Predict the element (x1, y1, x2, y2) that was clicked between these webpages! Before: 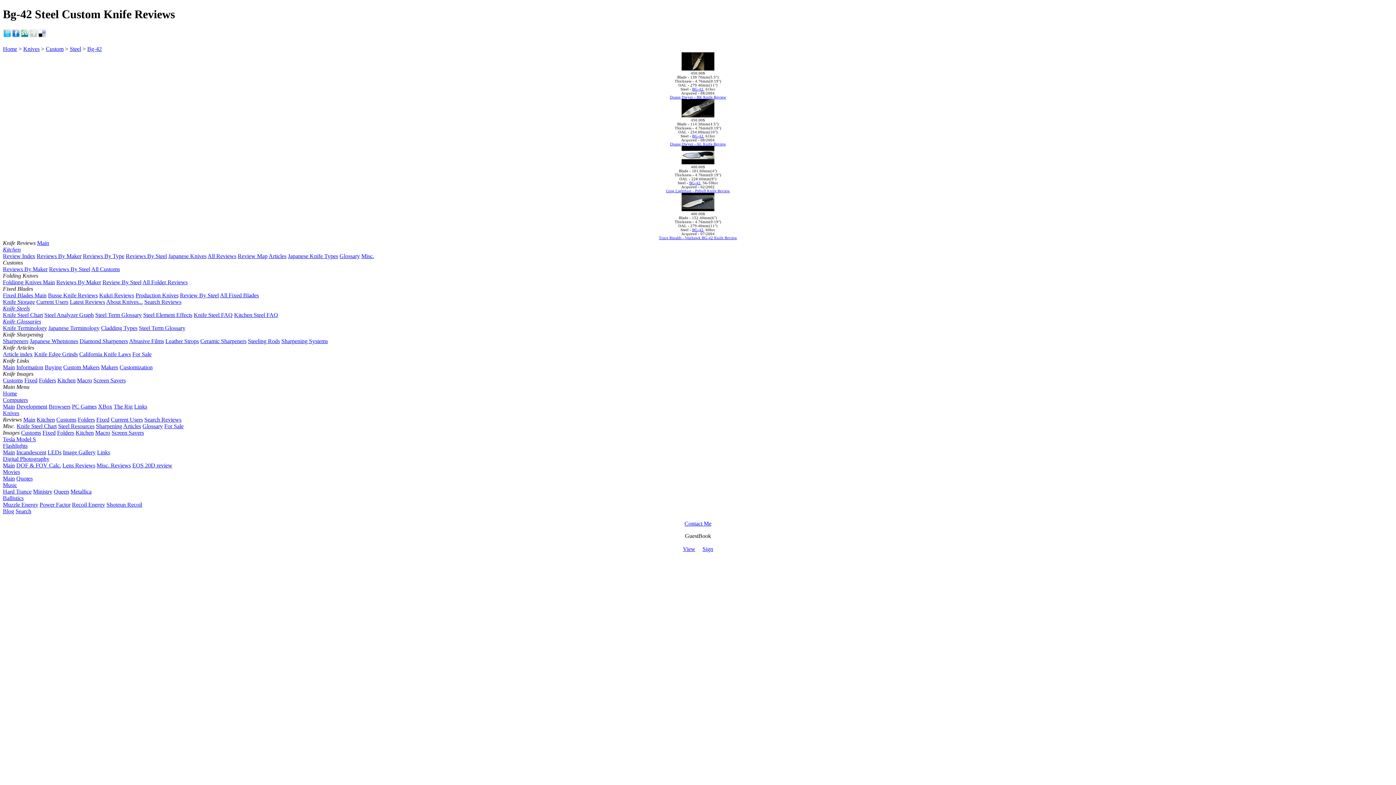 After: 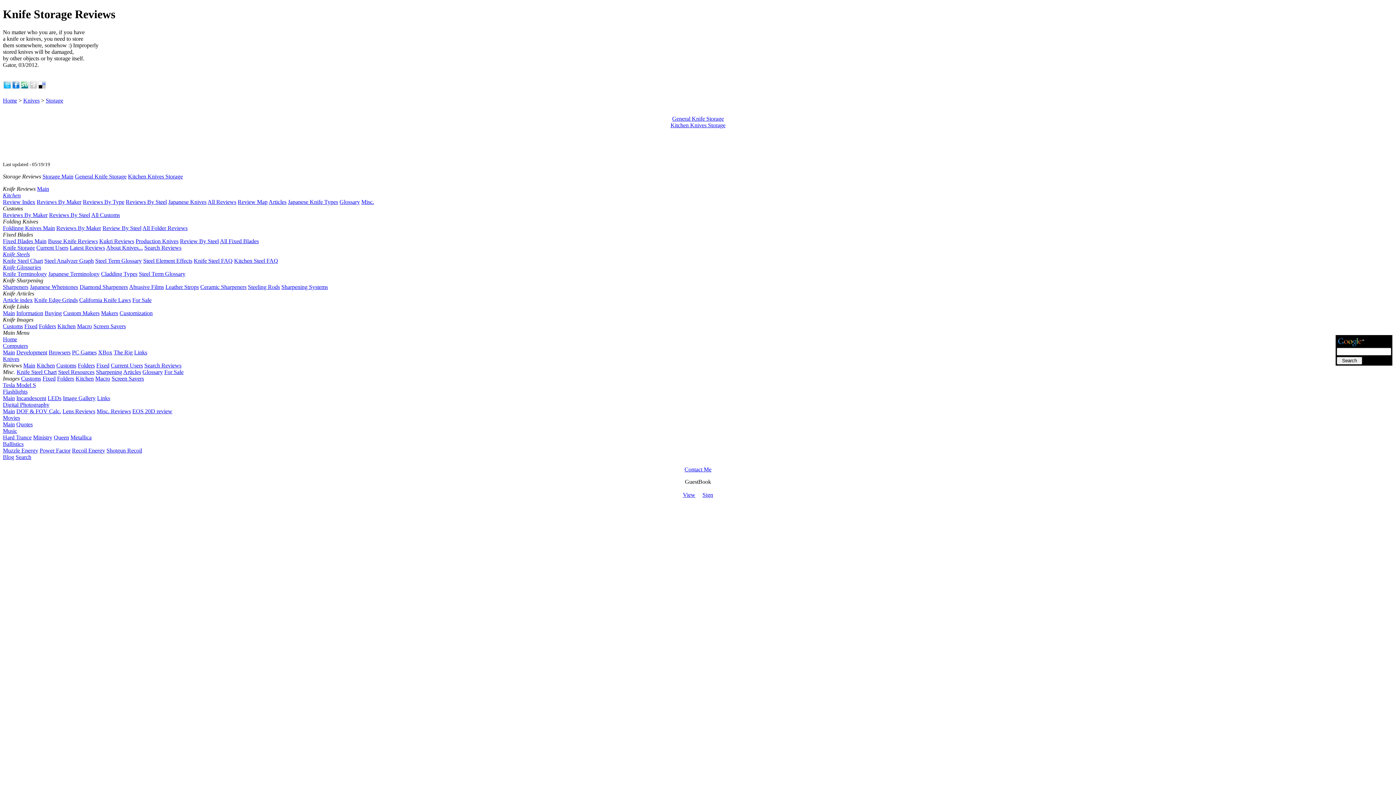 Action: bbox: (2, 298, 34, 305) label: Knife Storage